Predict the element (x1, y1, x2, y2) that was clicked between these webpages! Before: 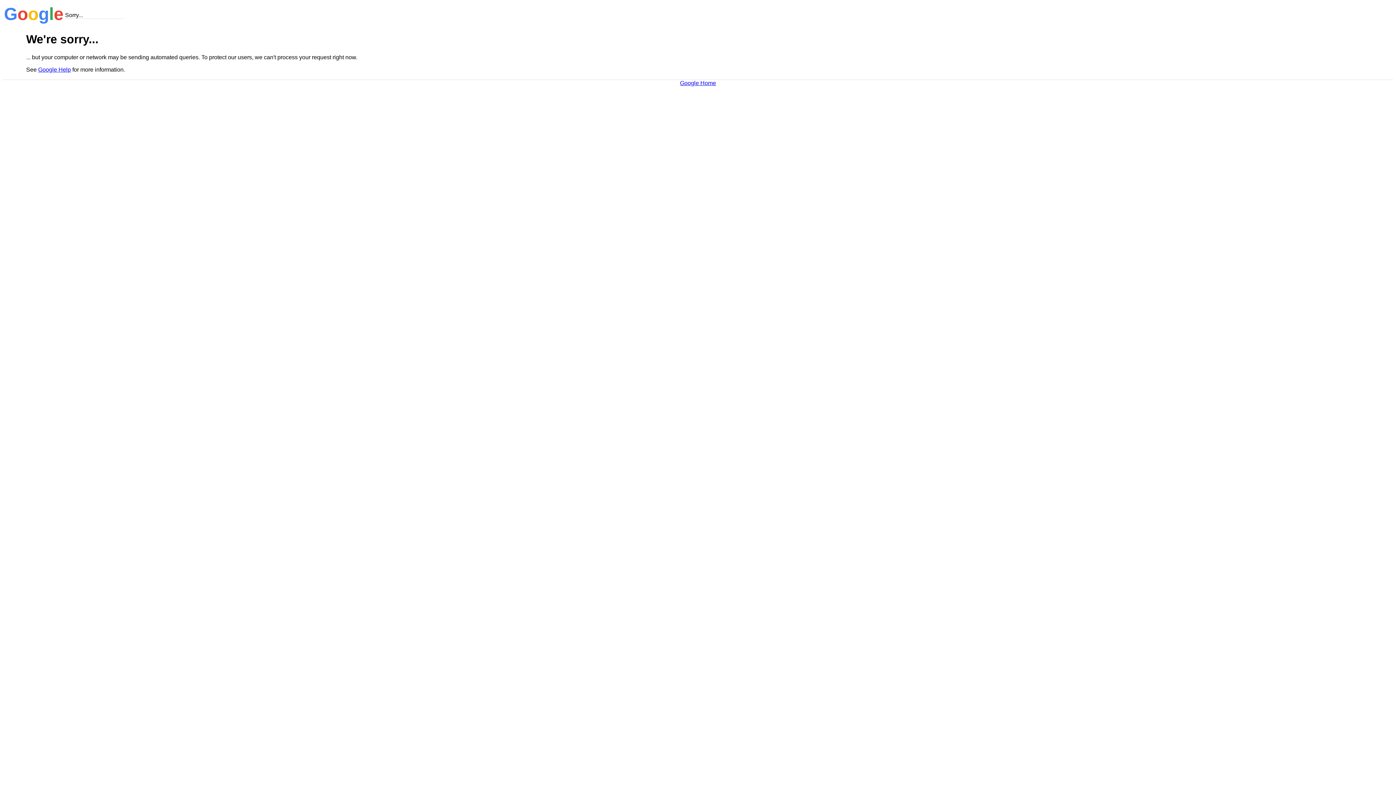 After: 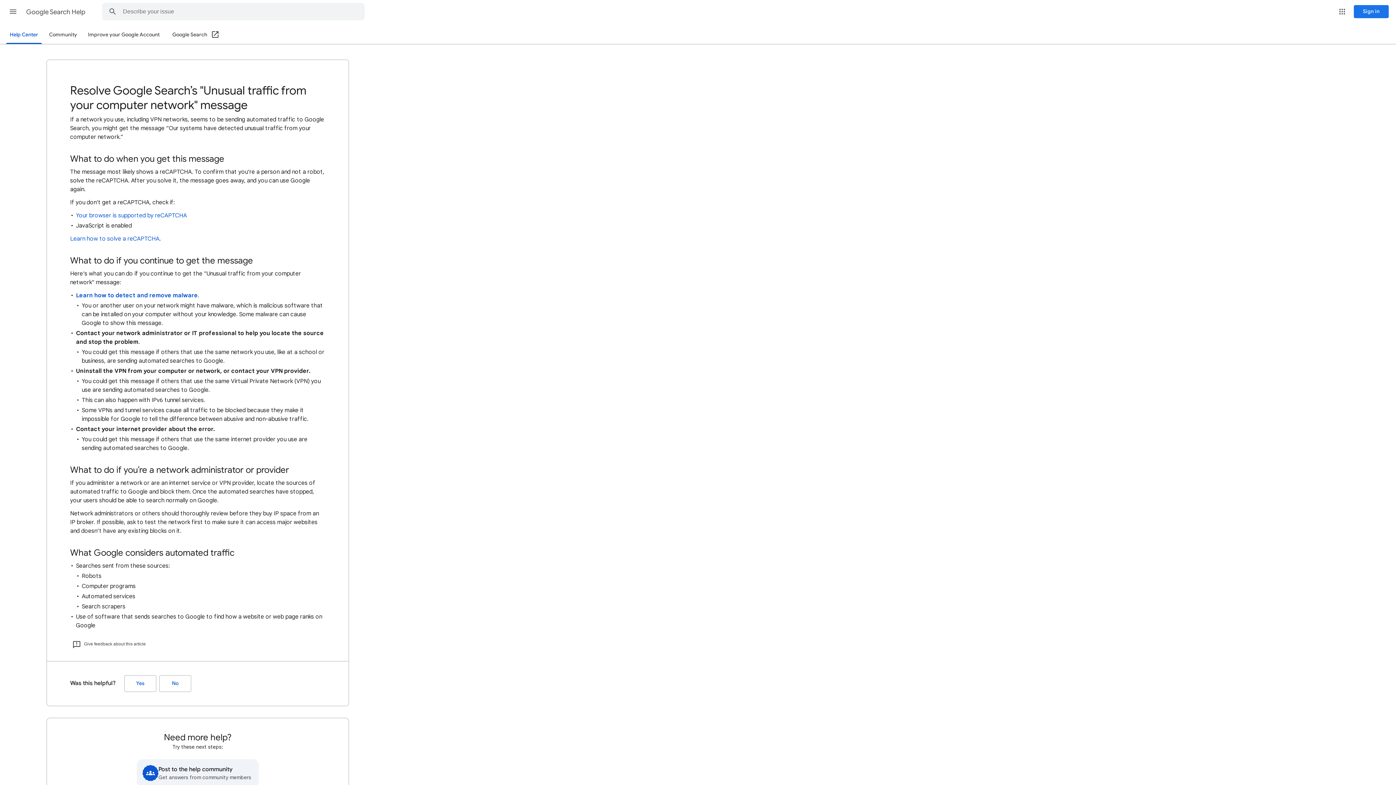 Action: label: Google Help bbox: (38, 66, 70, 72)